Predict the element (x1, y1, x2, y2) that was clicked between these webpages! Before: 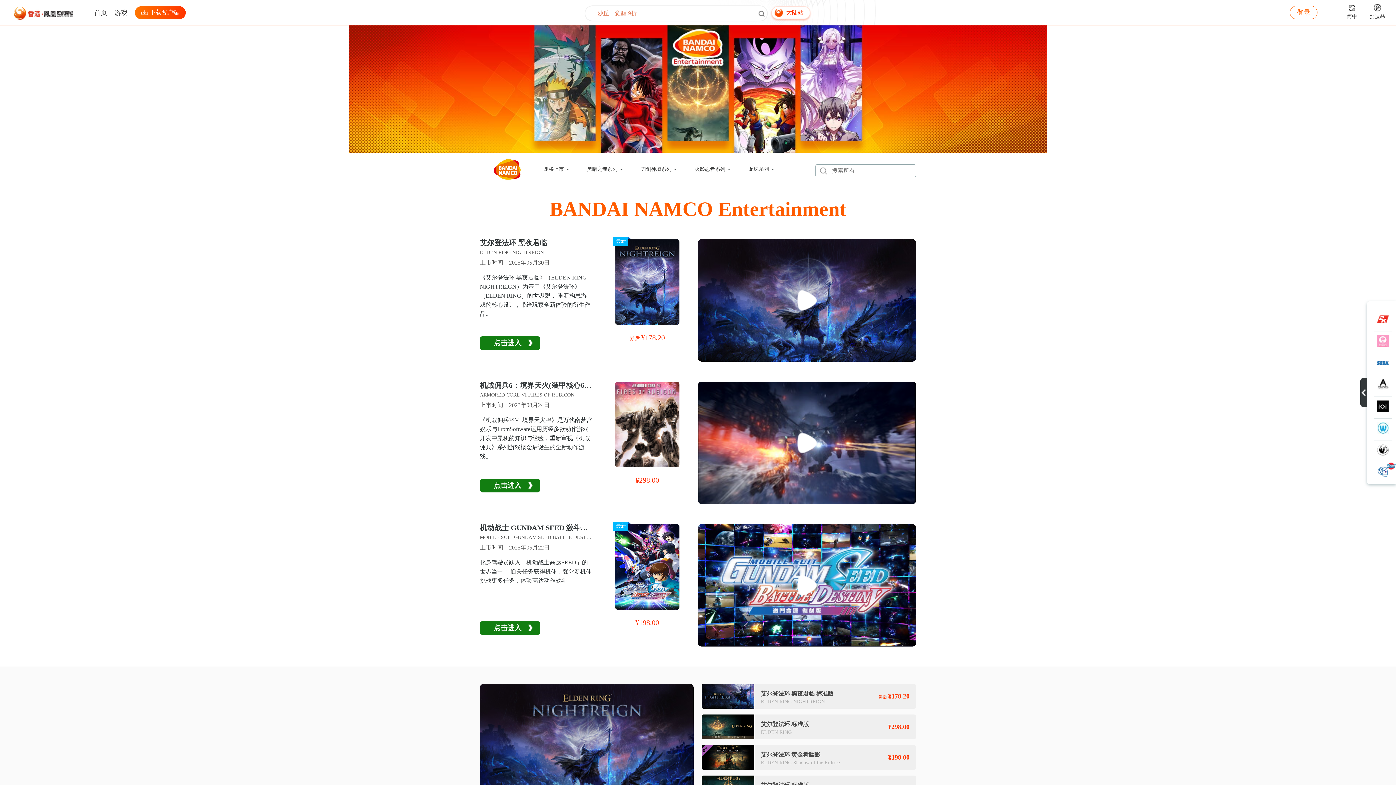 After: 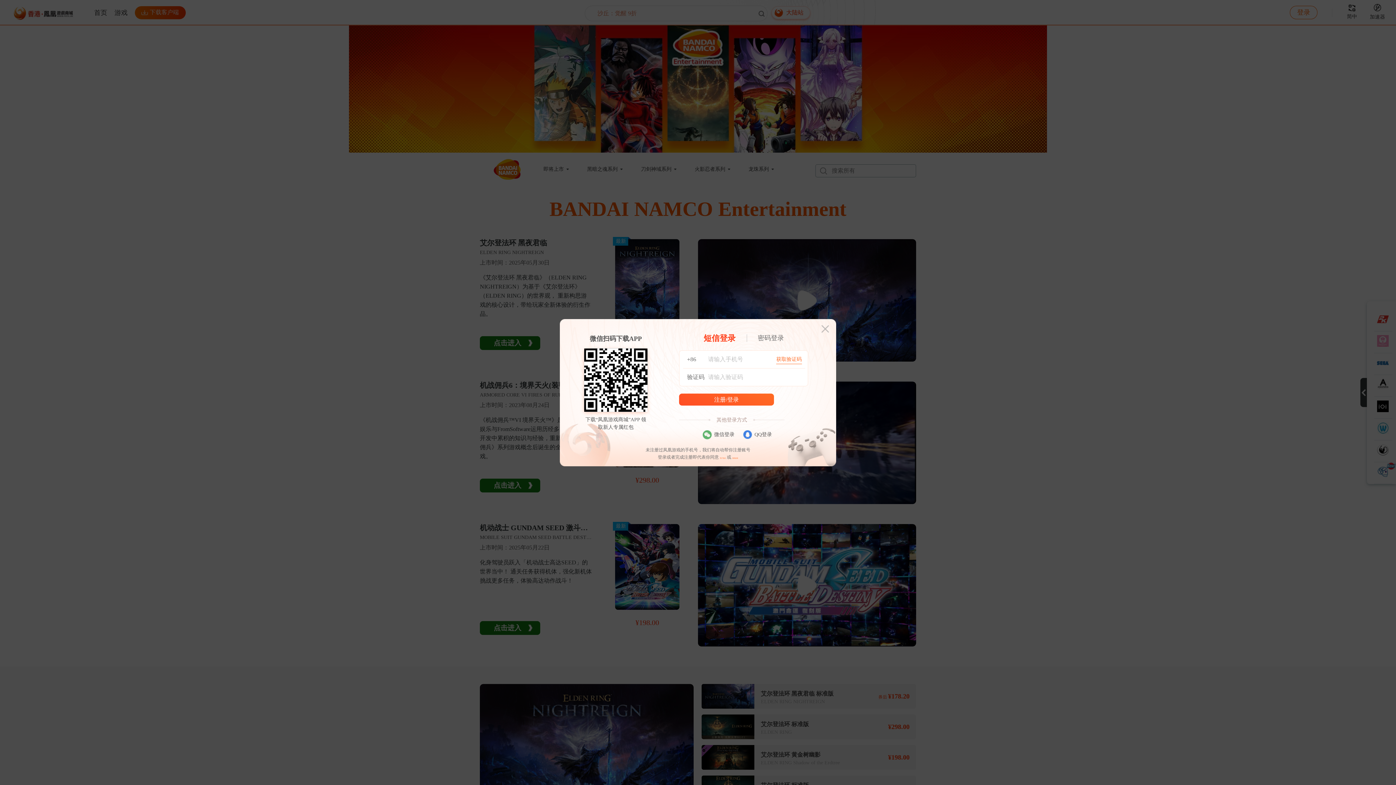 Action: bbox: (1290, 5, 1317, 19) label: 登录